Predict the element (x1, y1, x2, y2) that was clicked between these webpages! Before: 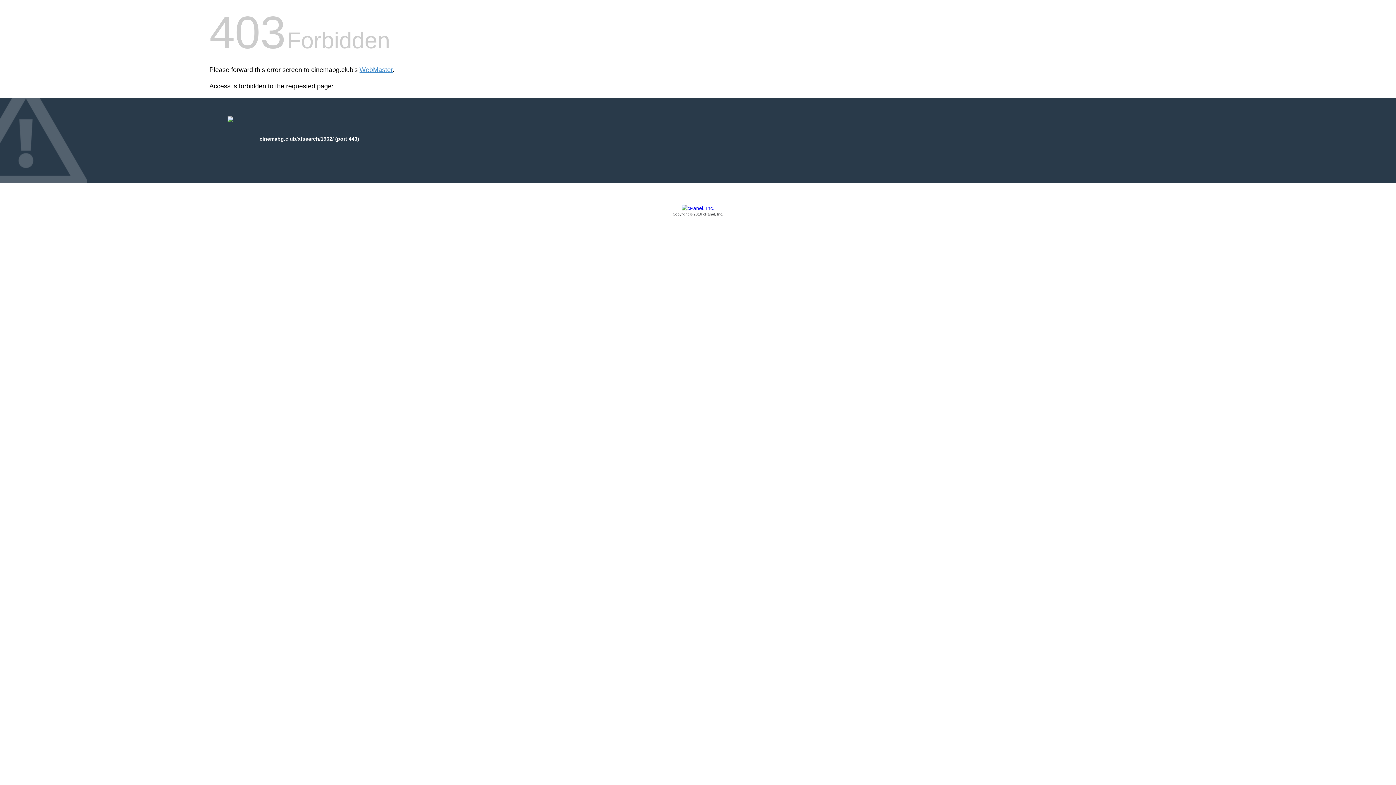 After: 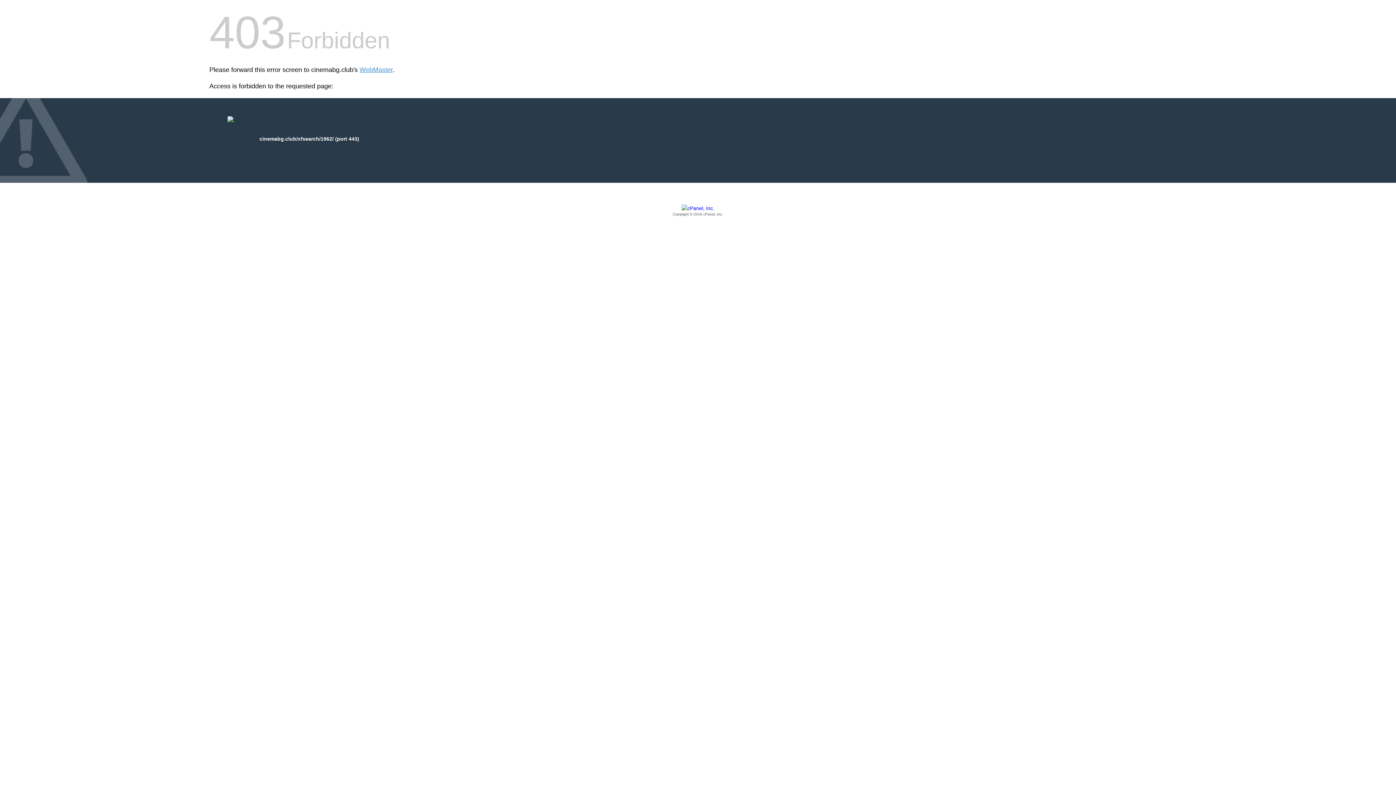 Action: label: Copyright © 2016 cPanel, Inc. bbox: (209, 205, 1186, 217)